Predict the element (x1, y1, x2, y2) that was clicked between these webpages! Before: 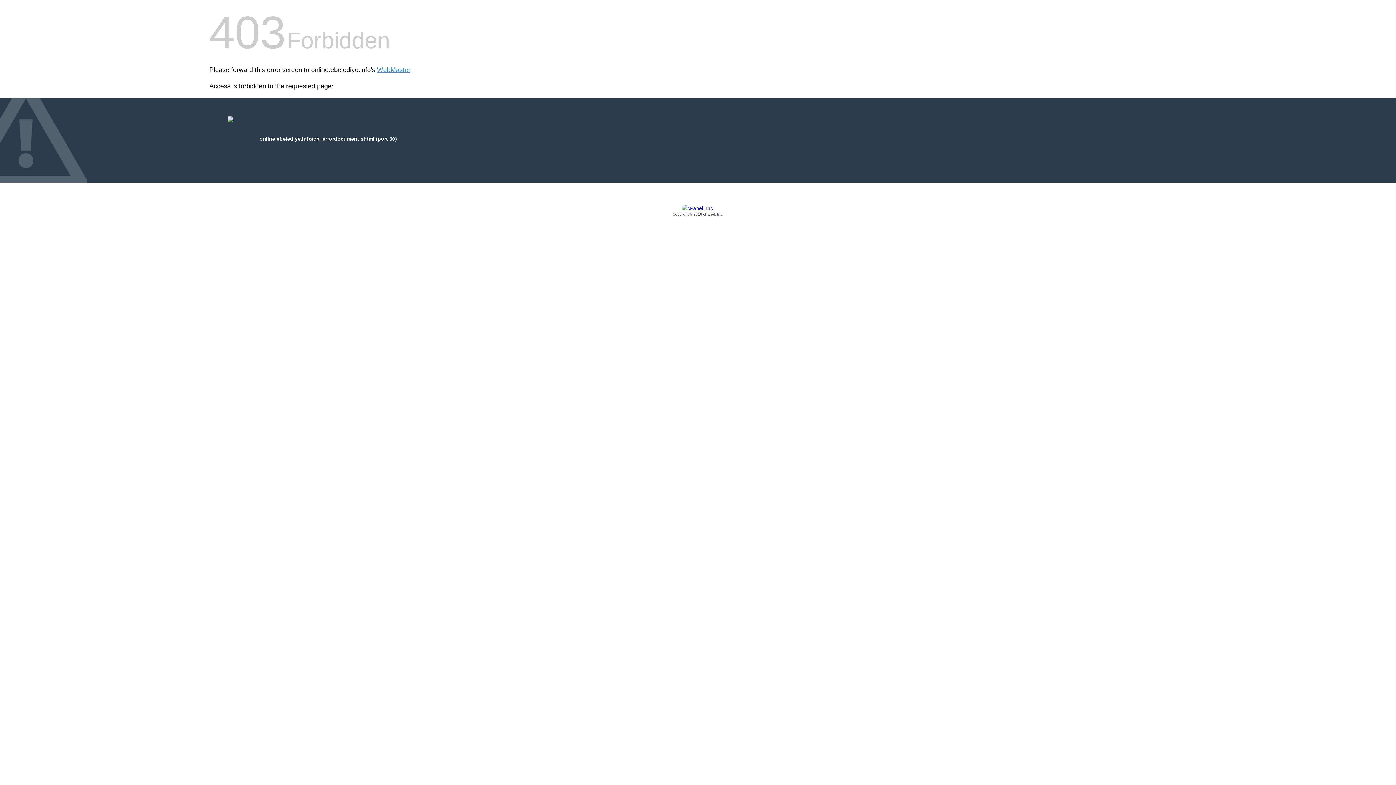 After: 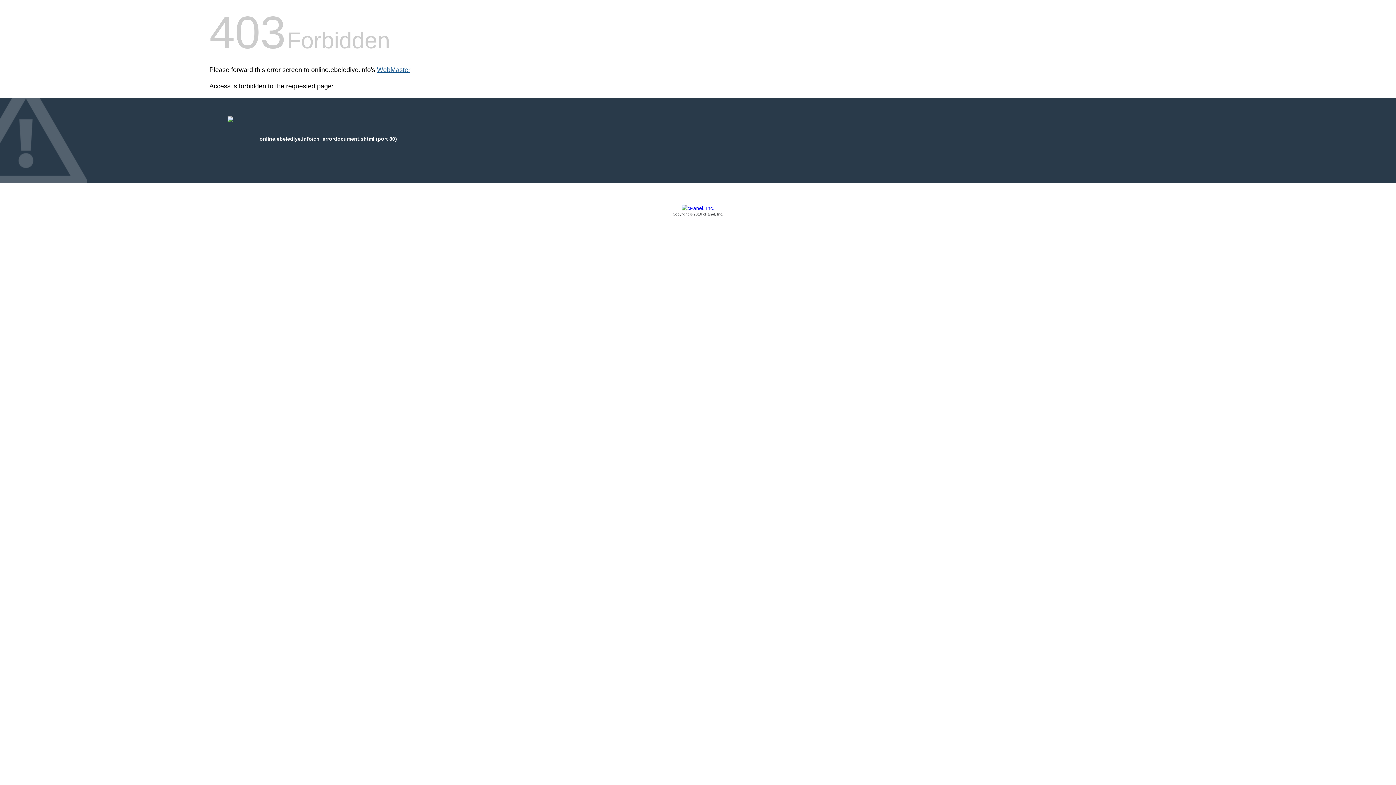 Action: bbox: (377, 66, 410, 73) label: WebMaster